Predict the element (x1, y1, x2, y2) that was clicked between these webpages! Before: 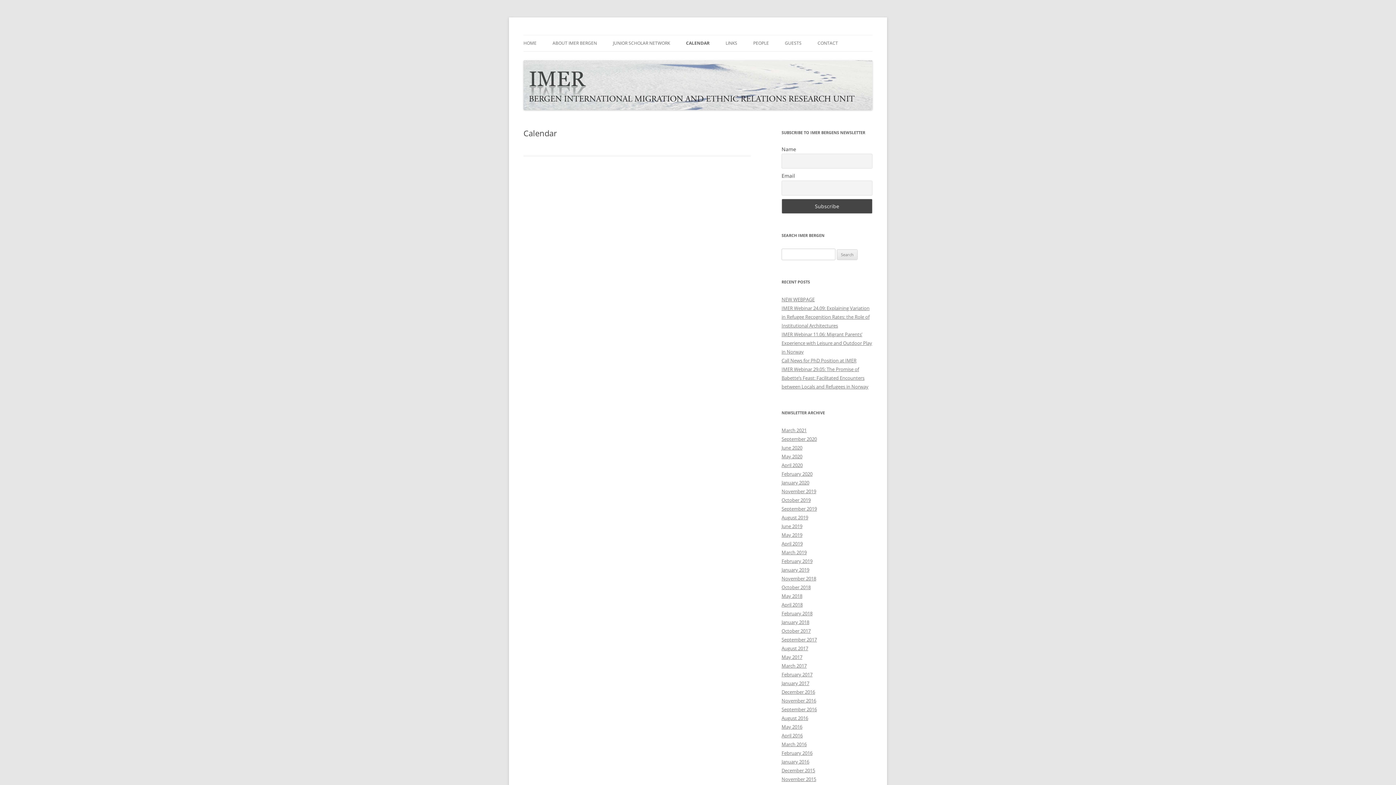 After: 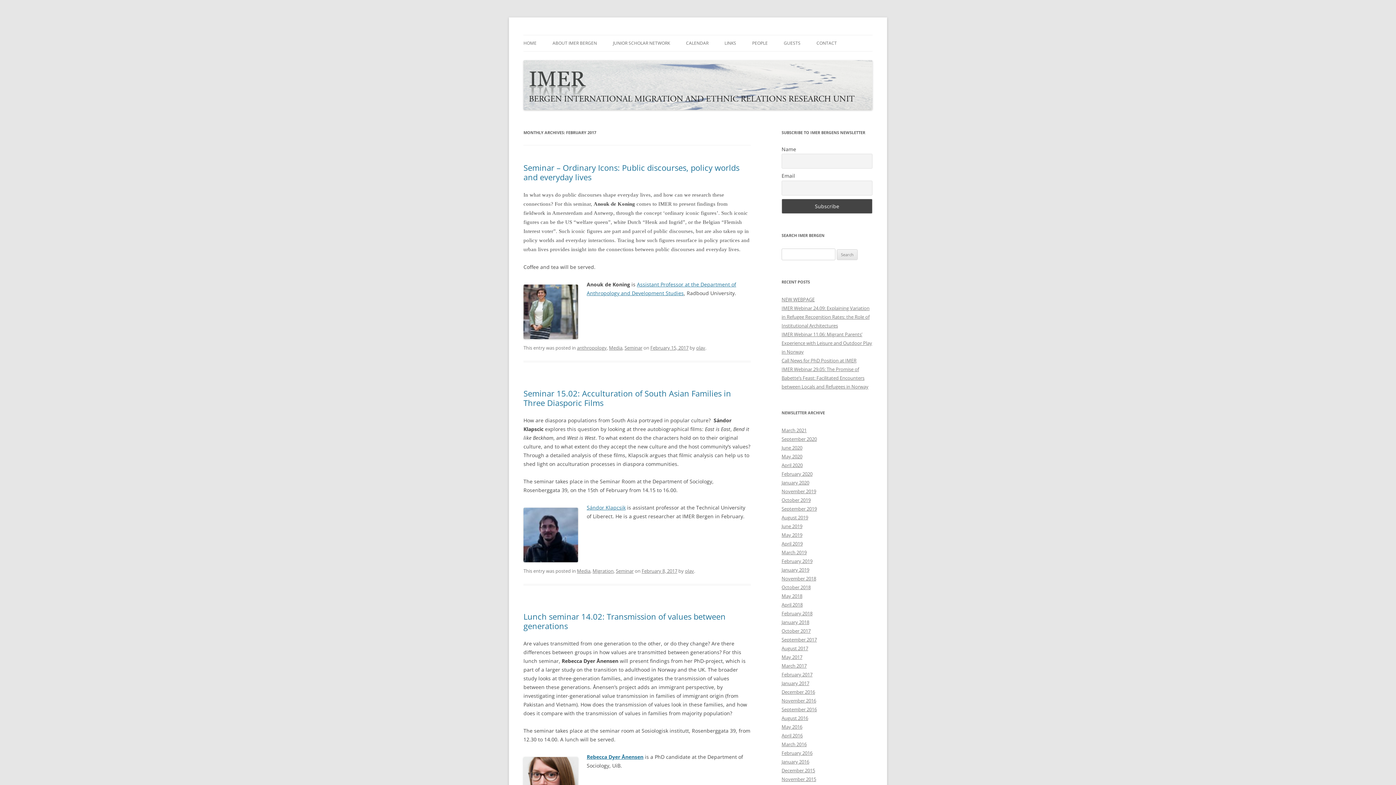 Action: label: February 2017 bbox: (781, 671, 812, 678)